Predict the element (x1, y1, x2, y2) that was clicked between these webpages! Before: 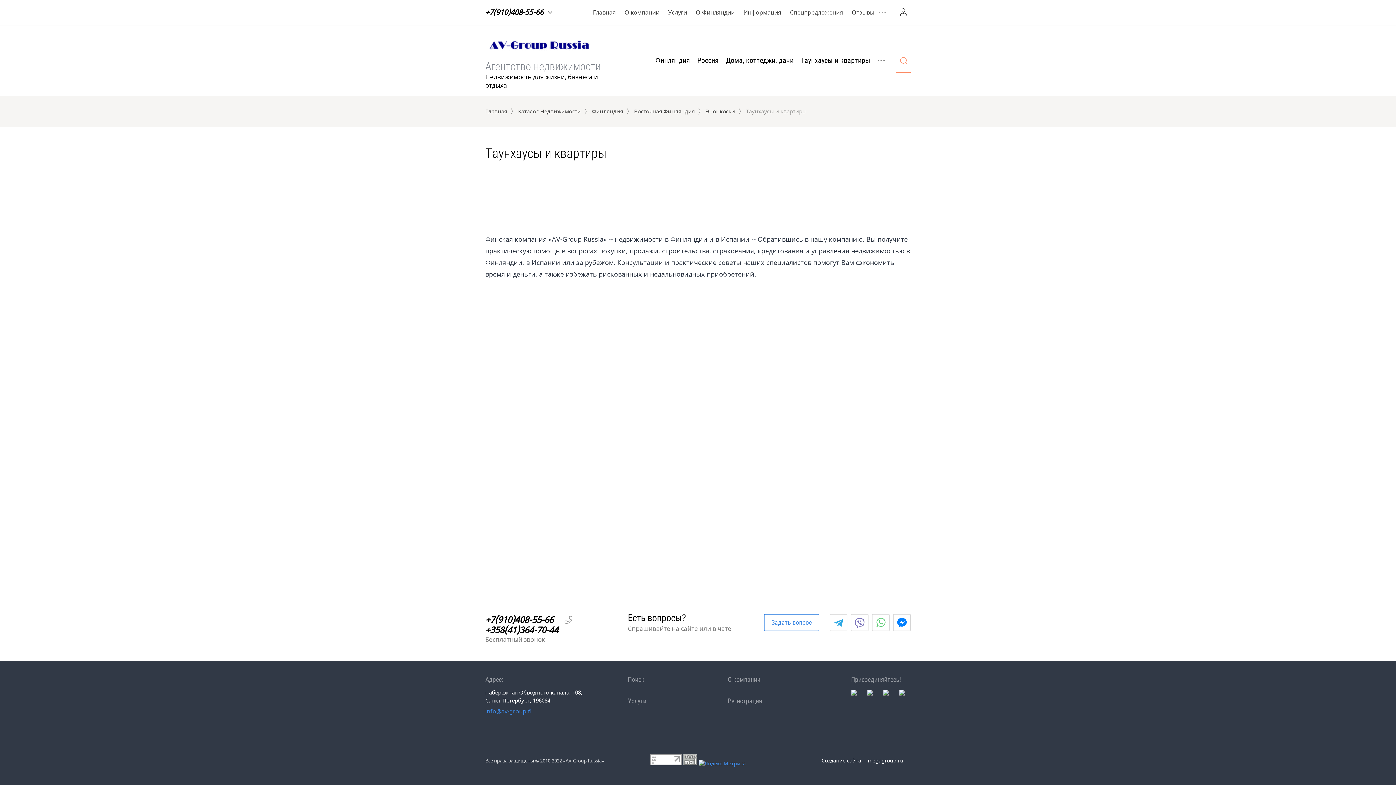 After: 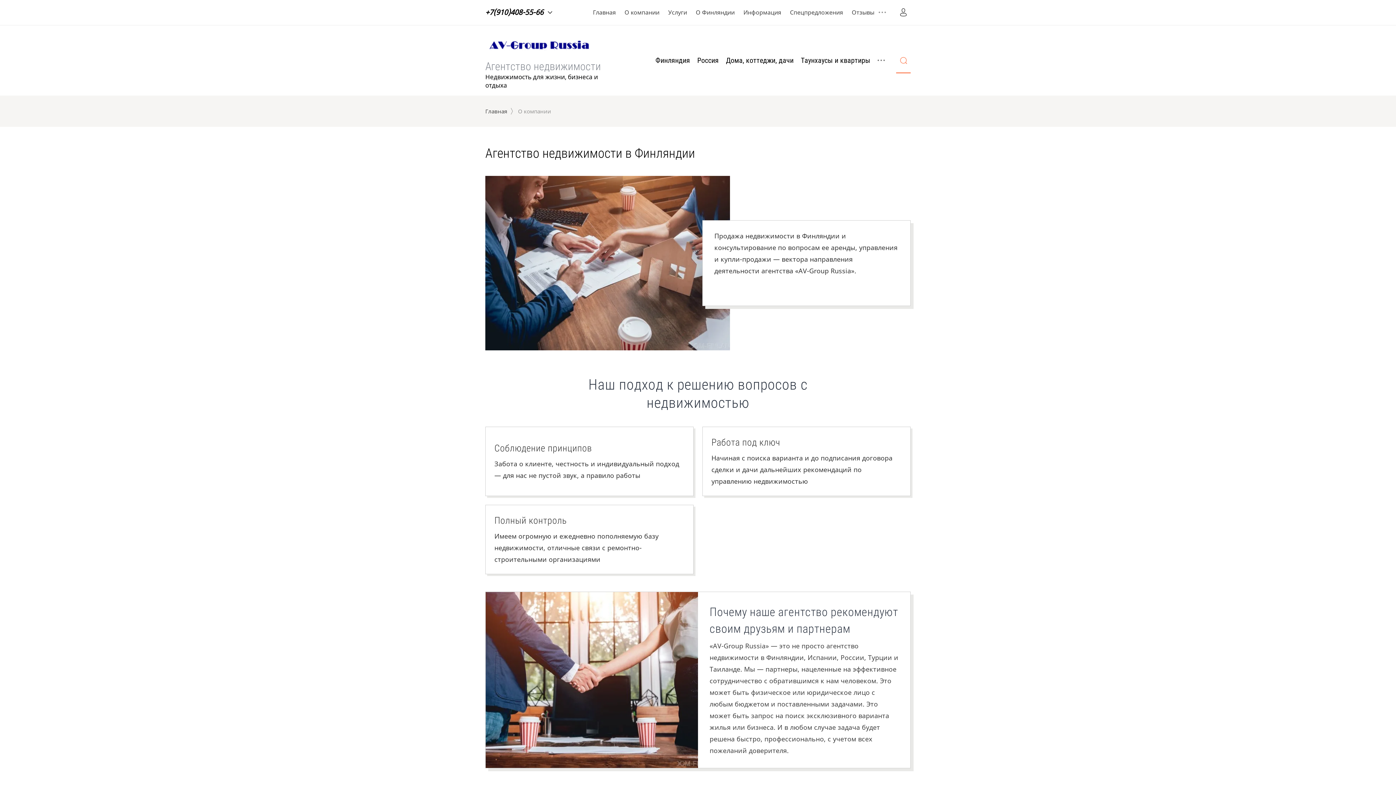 Action: bbox: (727, 676, 827, 683) label: О компании